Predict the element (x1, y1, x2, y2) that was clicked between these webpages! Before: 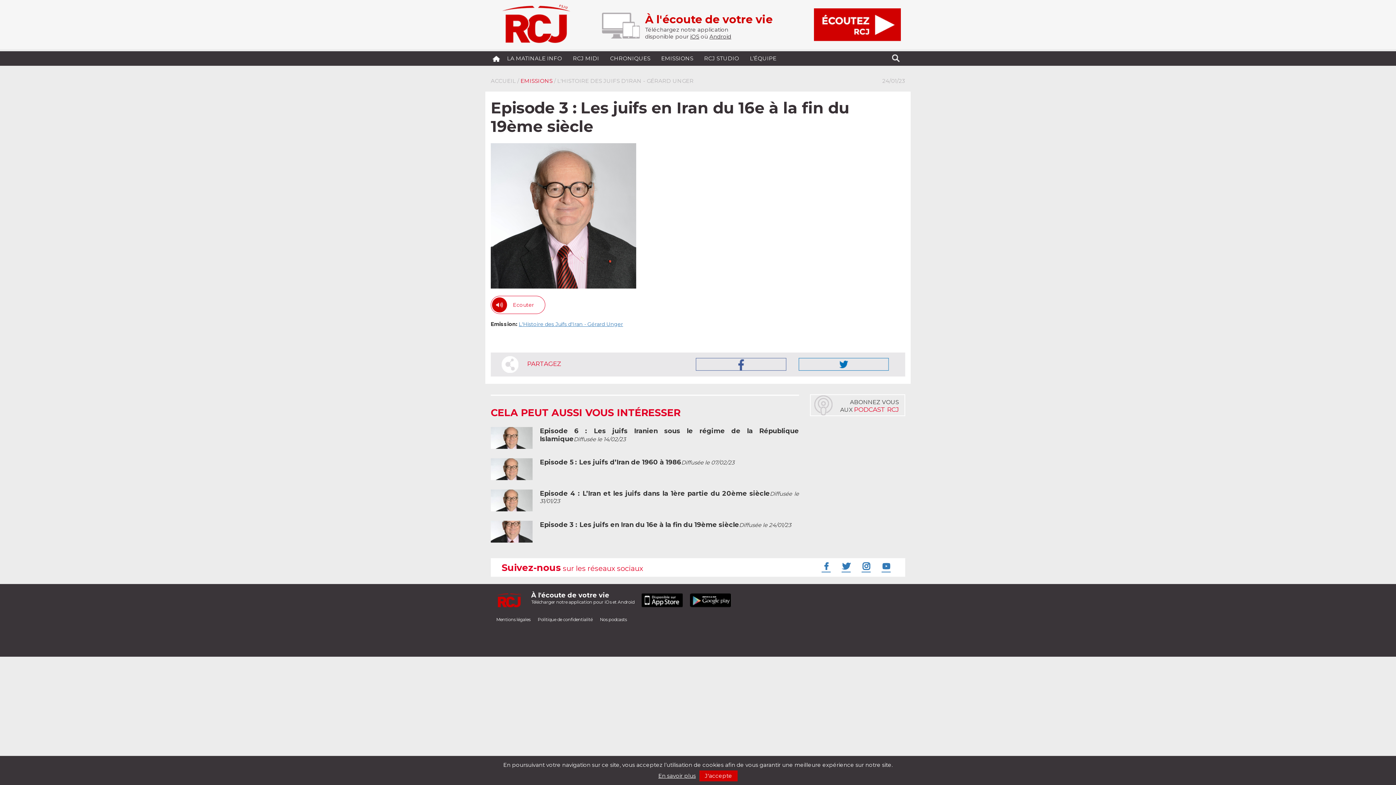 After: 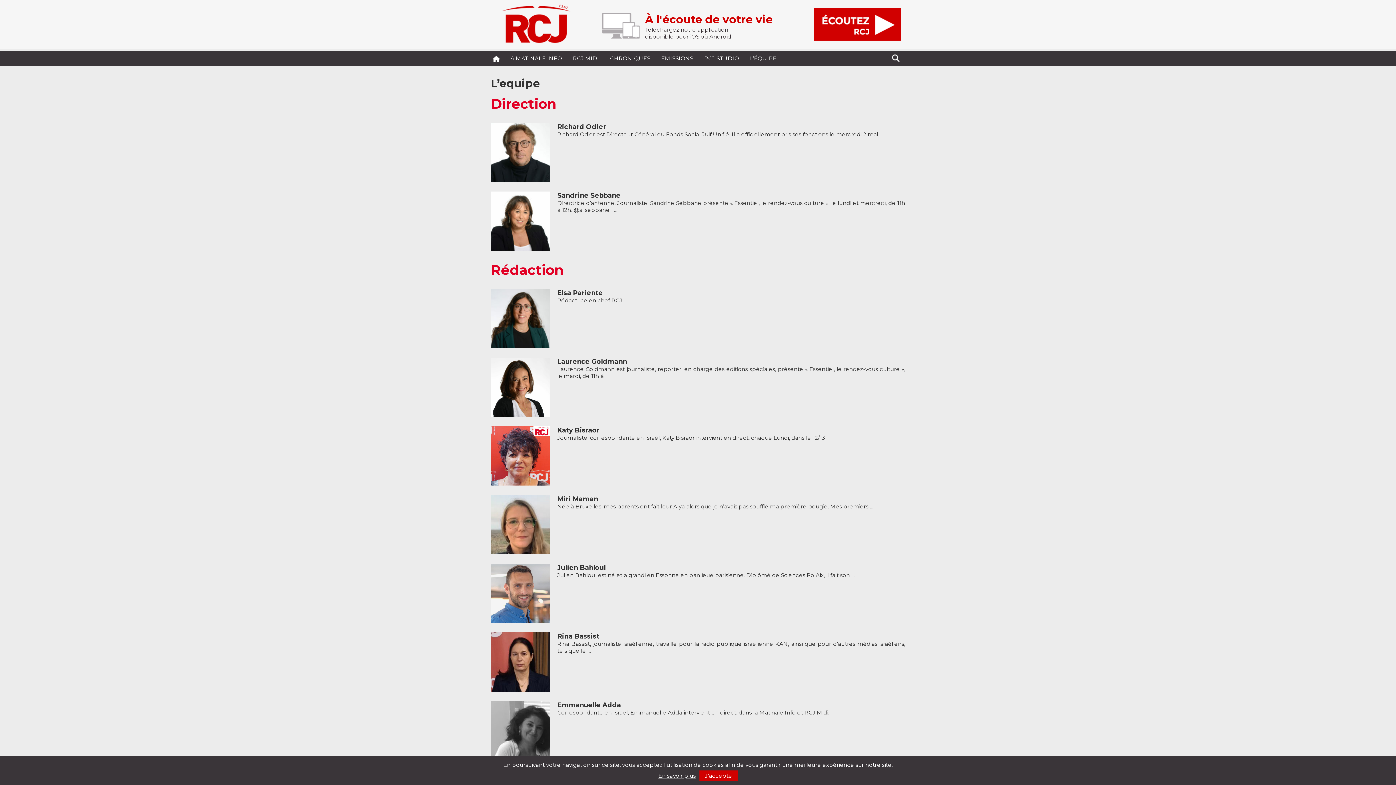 Action: bbox: (744, 51, 782, 65) label: L’ÉQUIPE